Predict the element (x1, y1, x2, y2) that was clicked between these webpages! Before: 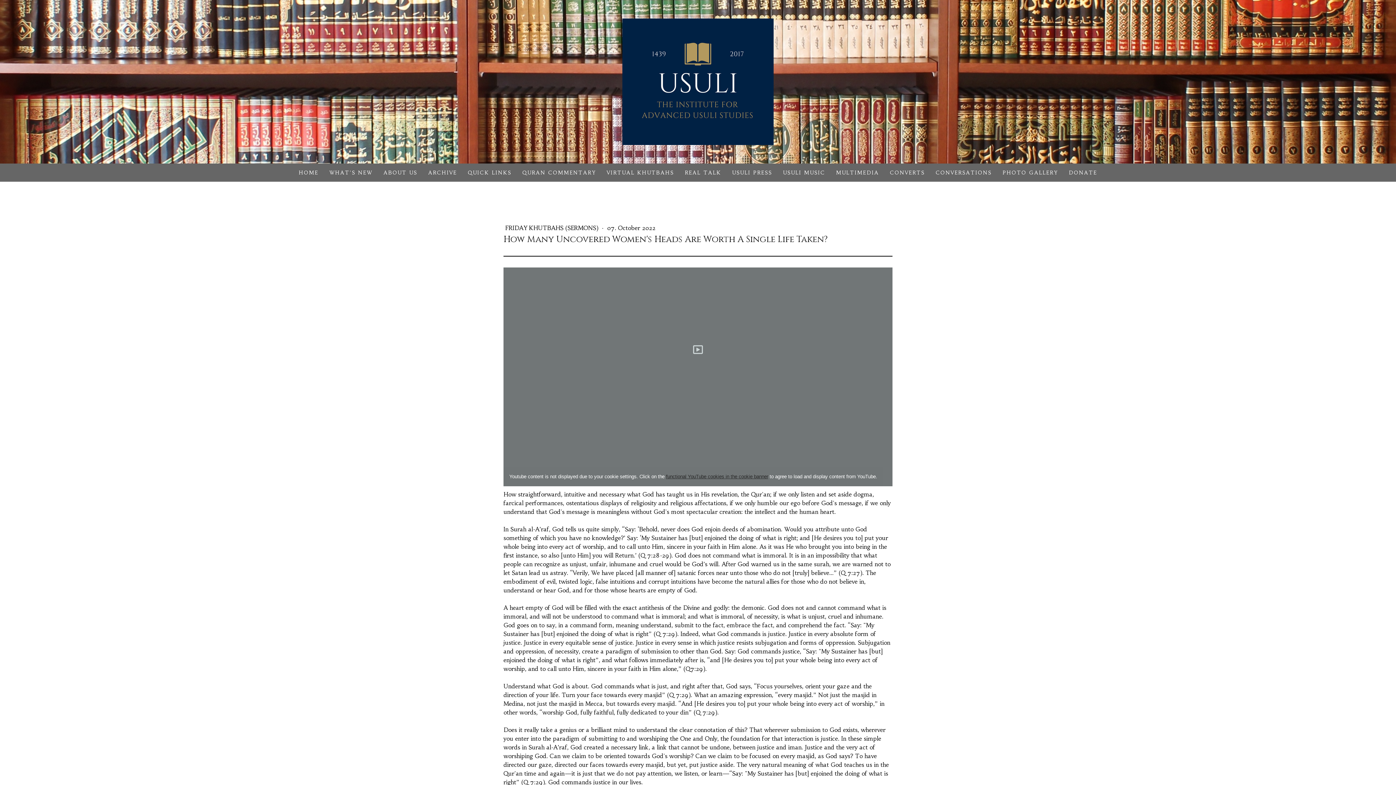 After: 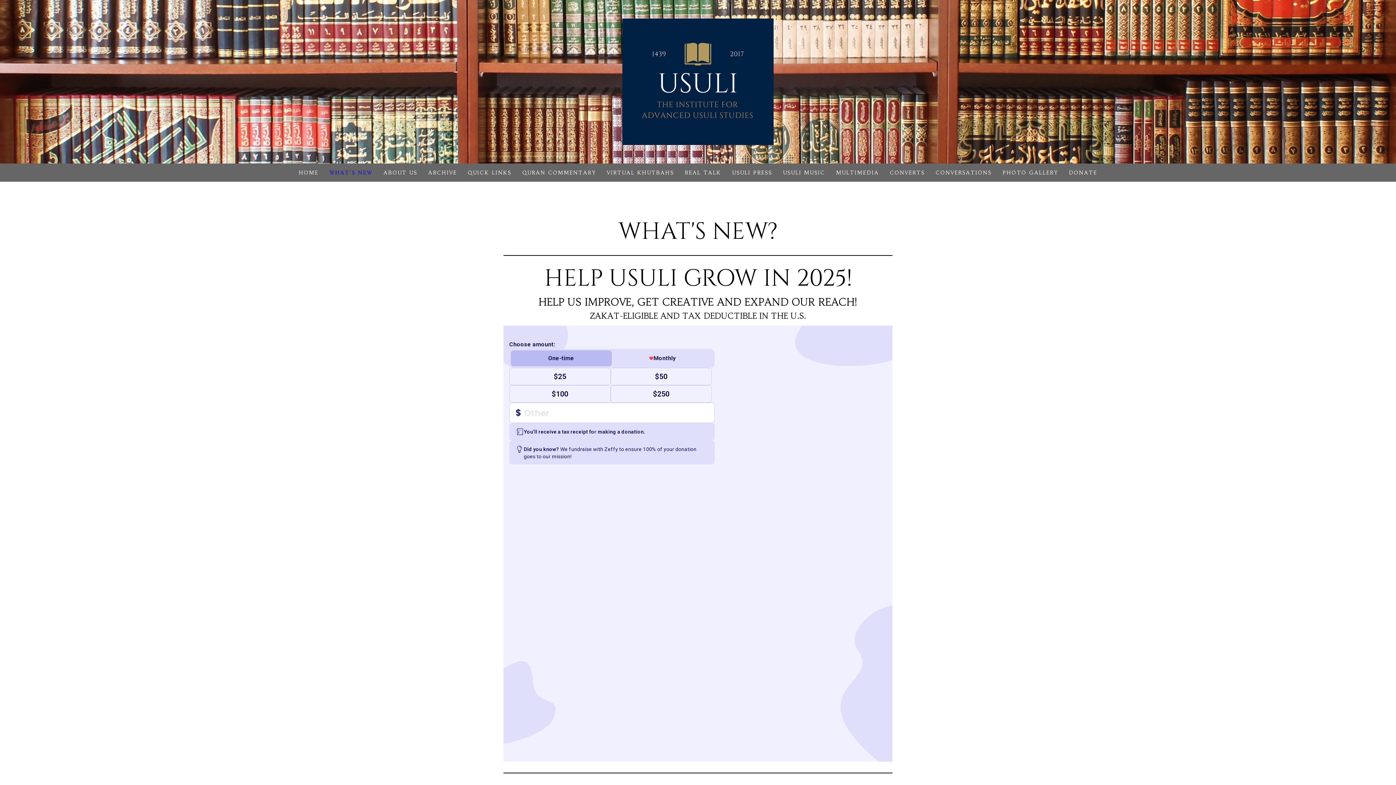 Action: bbox: (324, 163, 378, 181) label: WHAT'S NEW